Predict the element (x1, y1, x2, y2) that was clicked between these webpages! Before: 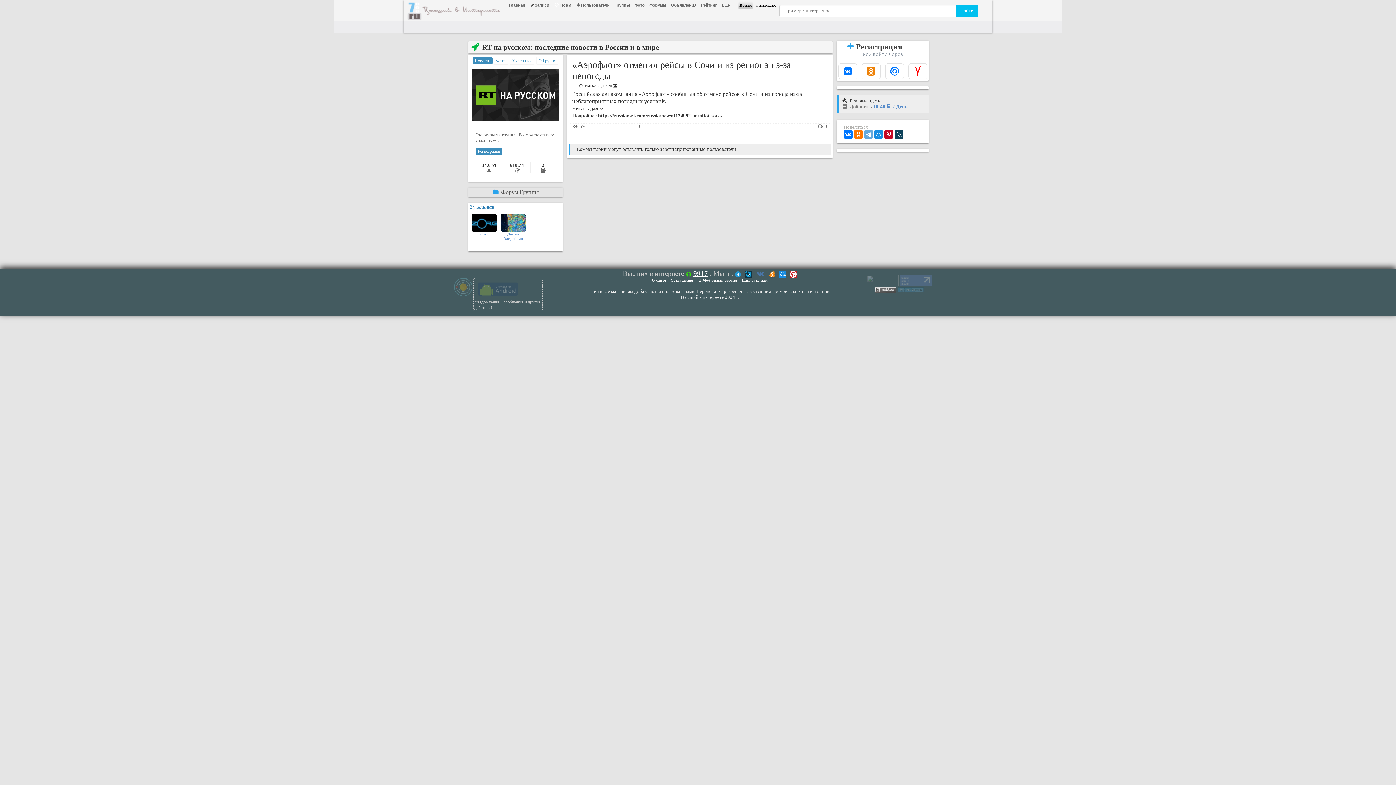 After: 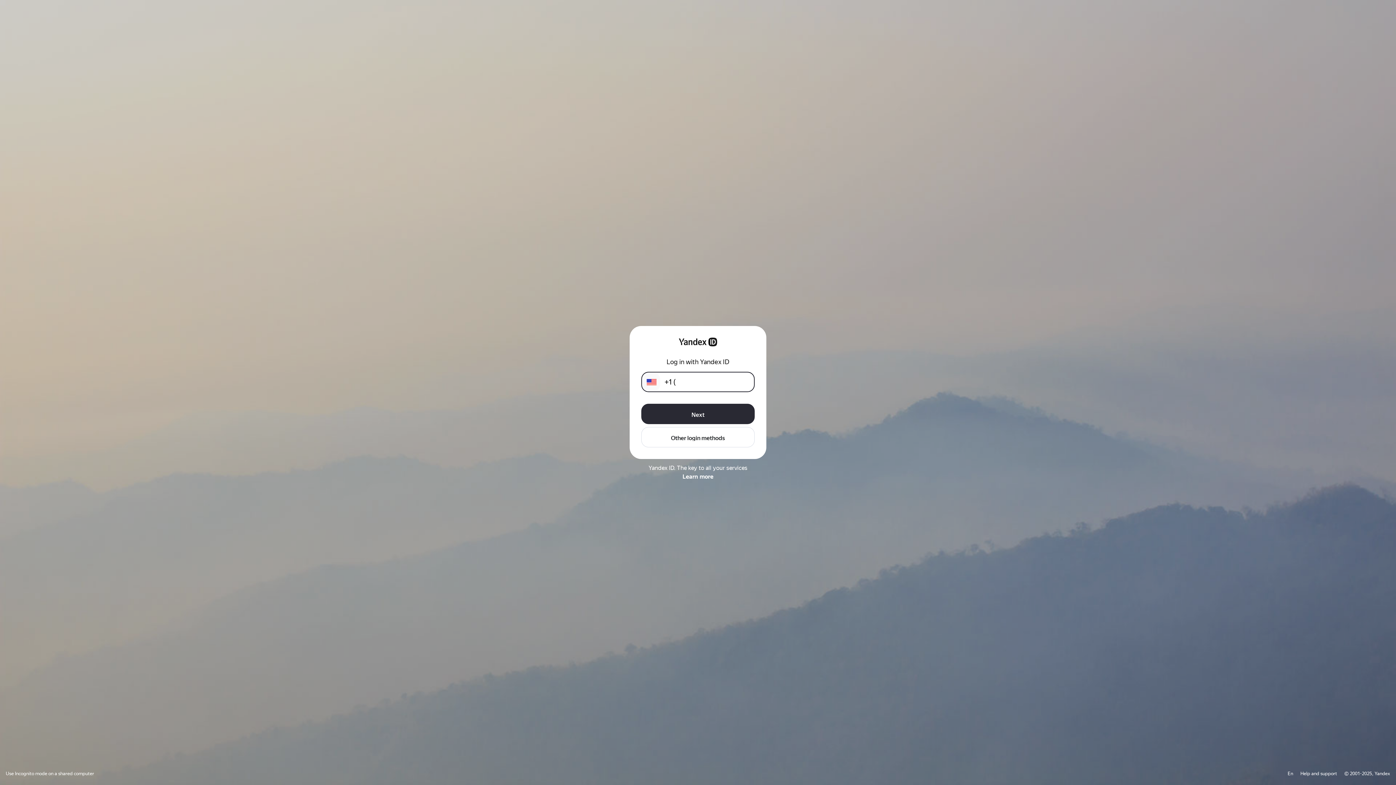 Action: bbox: (913, 66, 923, 76)